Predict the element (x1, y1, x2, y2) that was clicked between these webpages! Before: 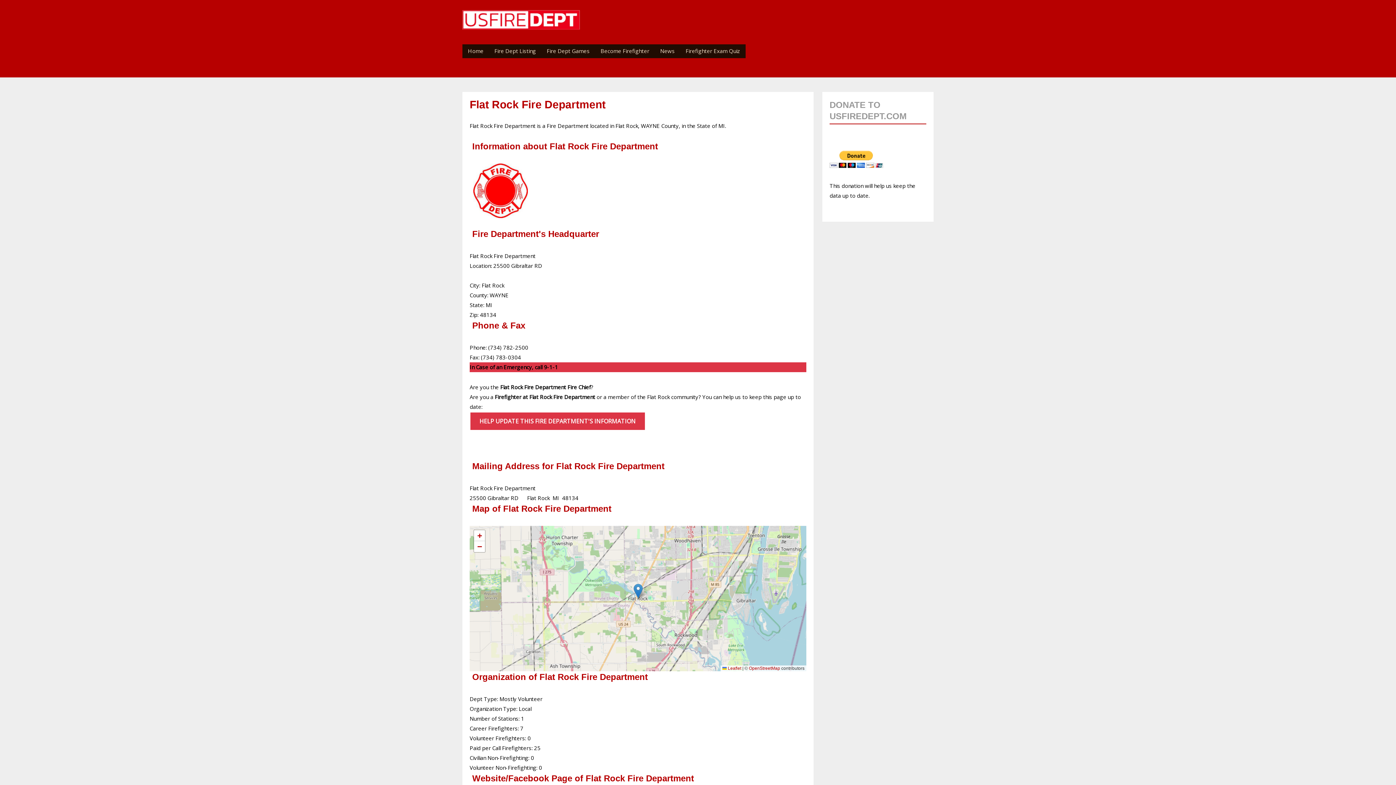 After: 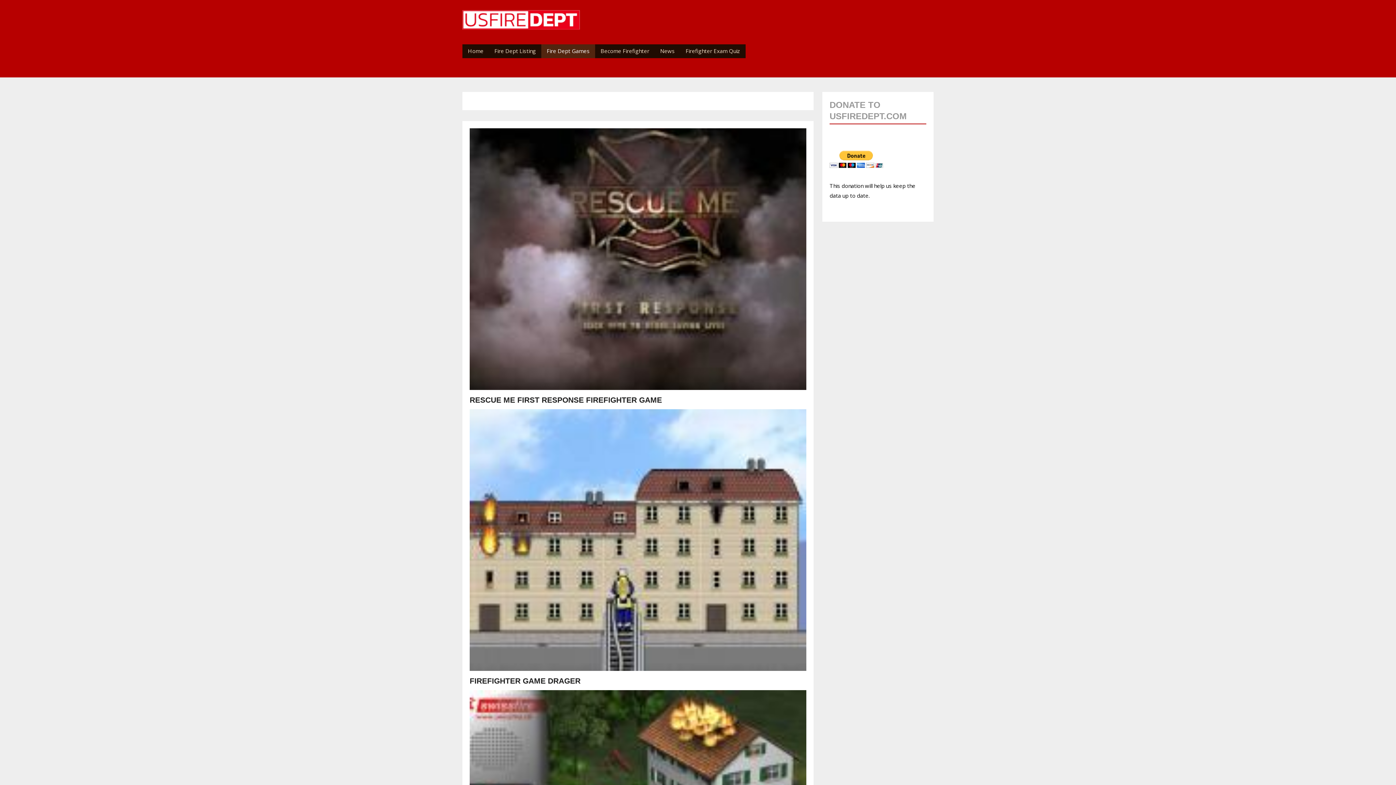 Action: label: Fire Dept Games bbox: (541, 44, 595, 58)